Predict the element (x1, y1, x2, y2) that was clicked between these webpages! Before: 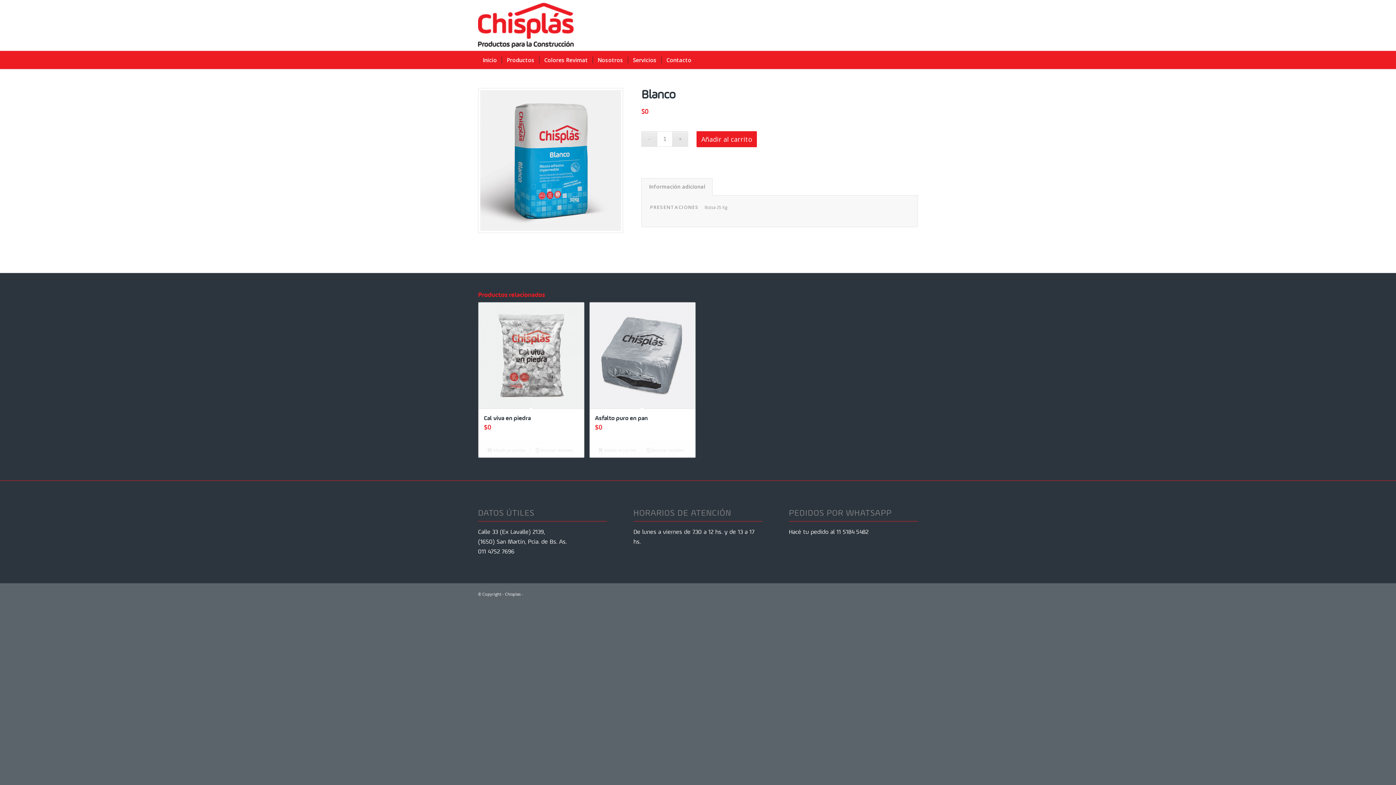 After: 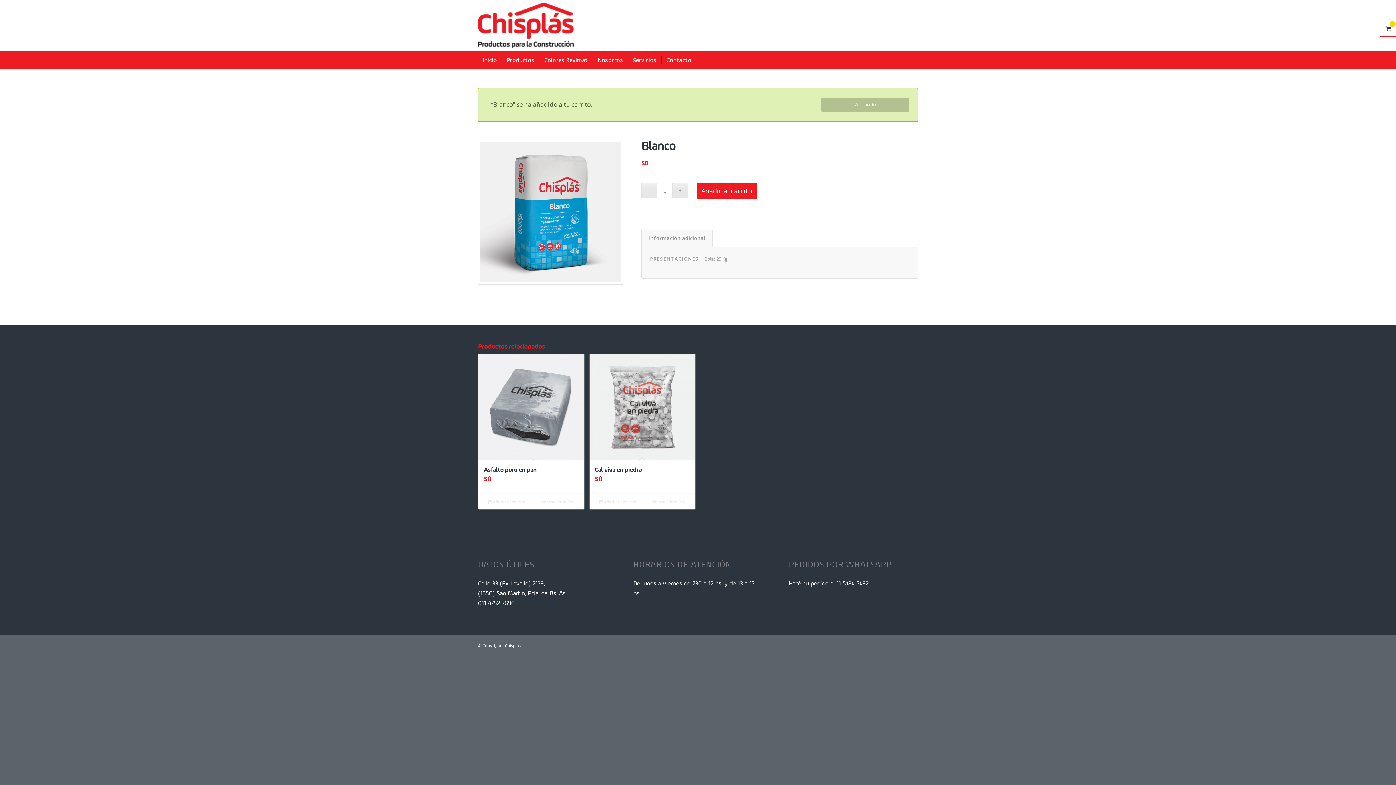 Action: label: Añadir al carrito bbox: (696, 131, 757, 147)